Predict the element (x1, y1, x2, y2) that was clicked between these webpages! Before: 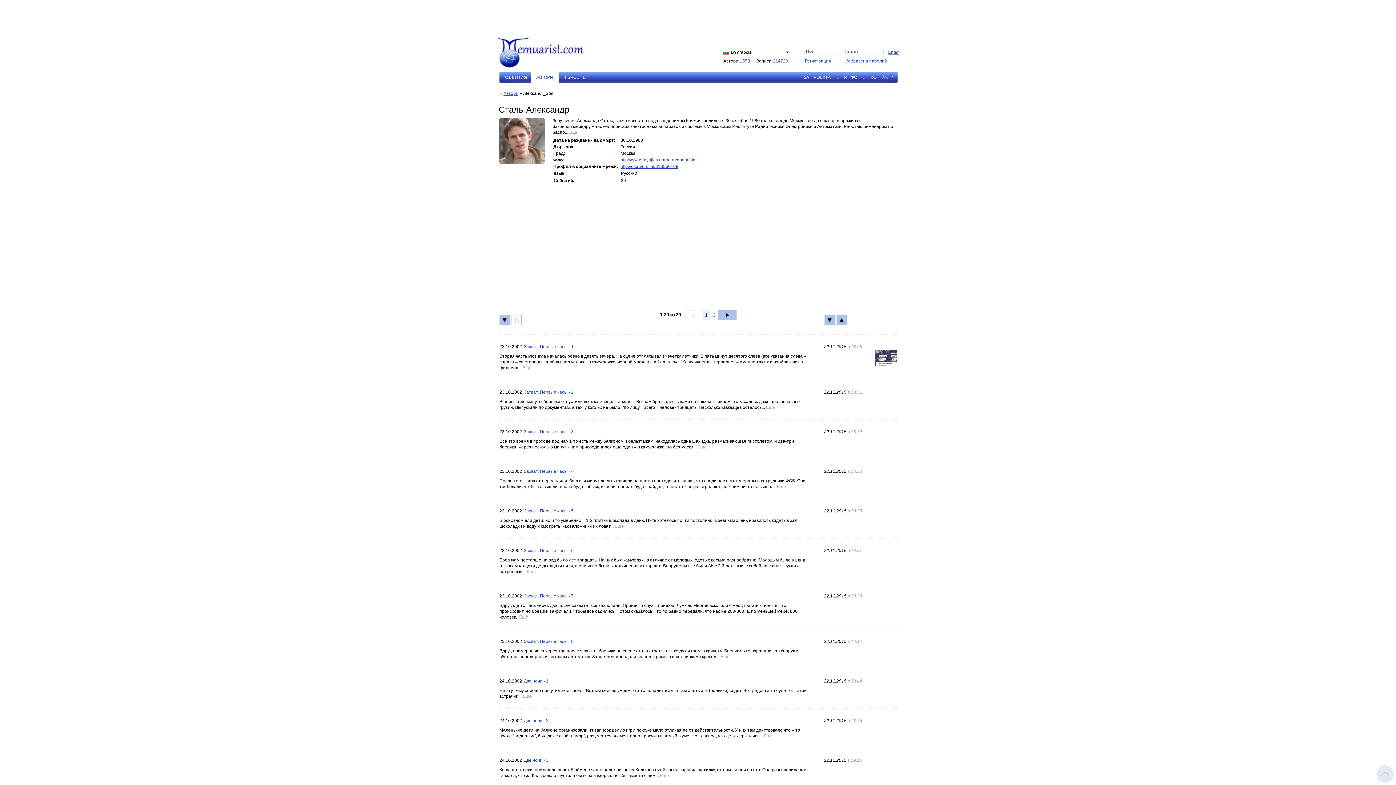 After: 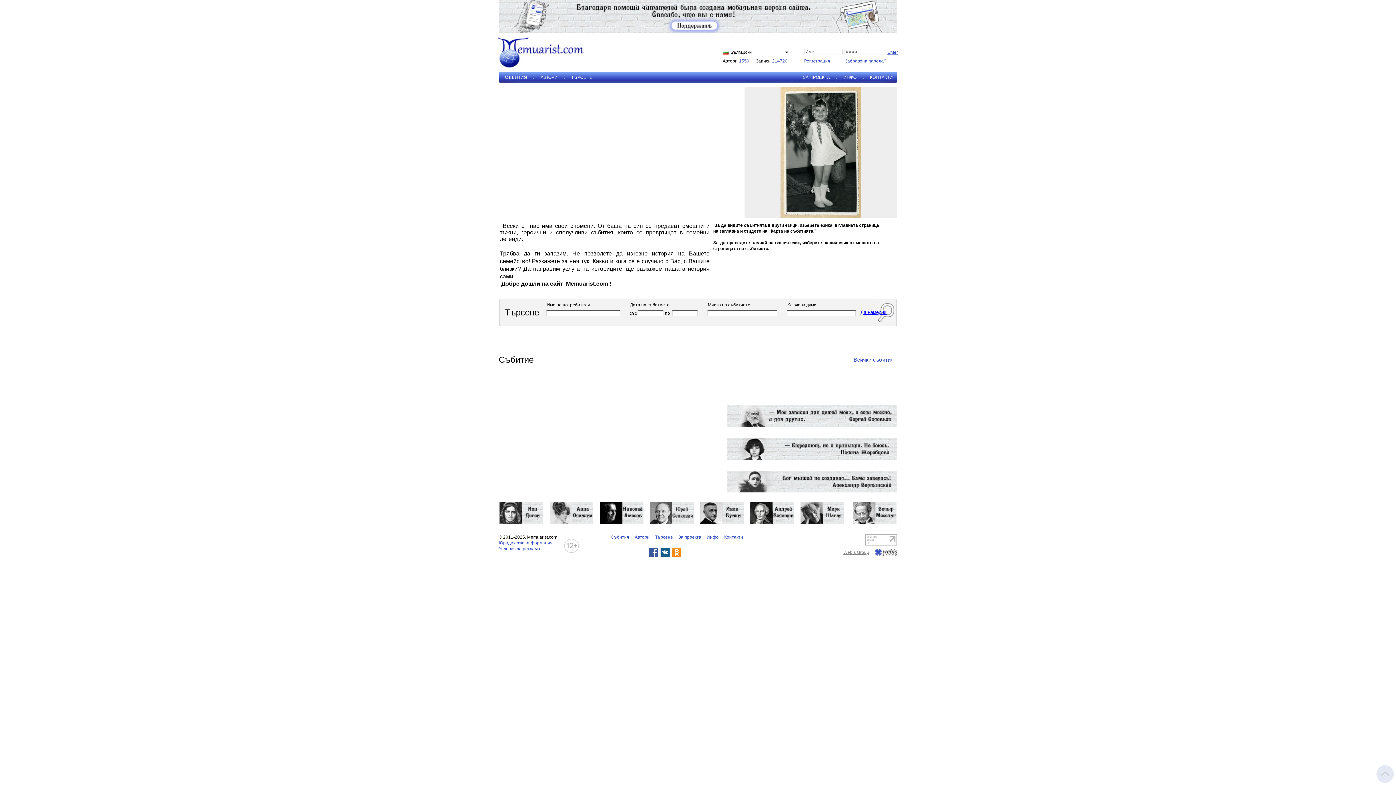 Action: bbox: (498, 67, 584, 72)